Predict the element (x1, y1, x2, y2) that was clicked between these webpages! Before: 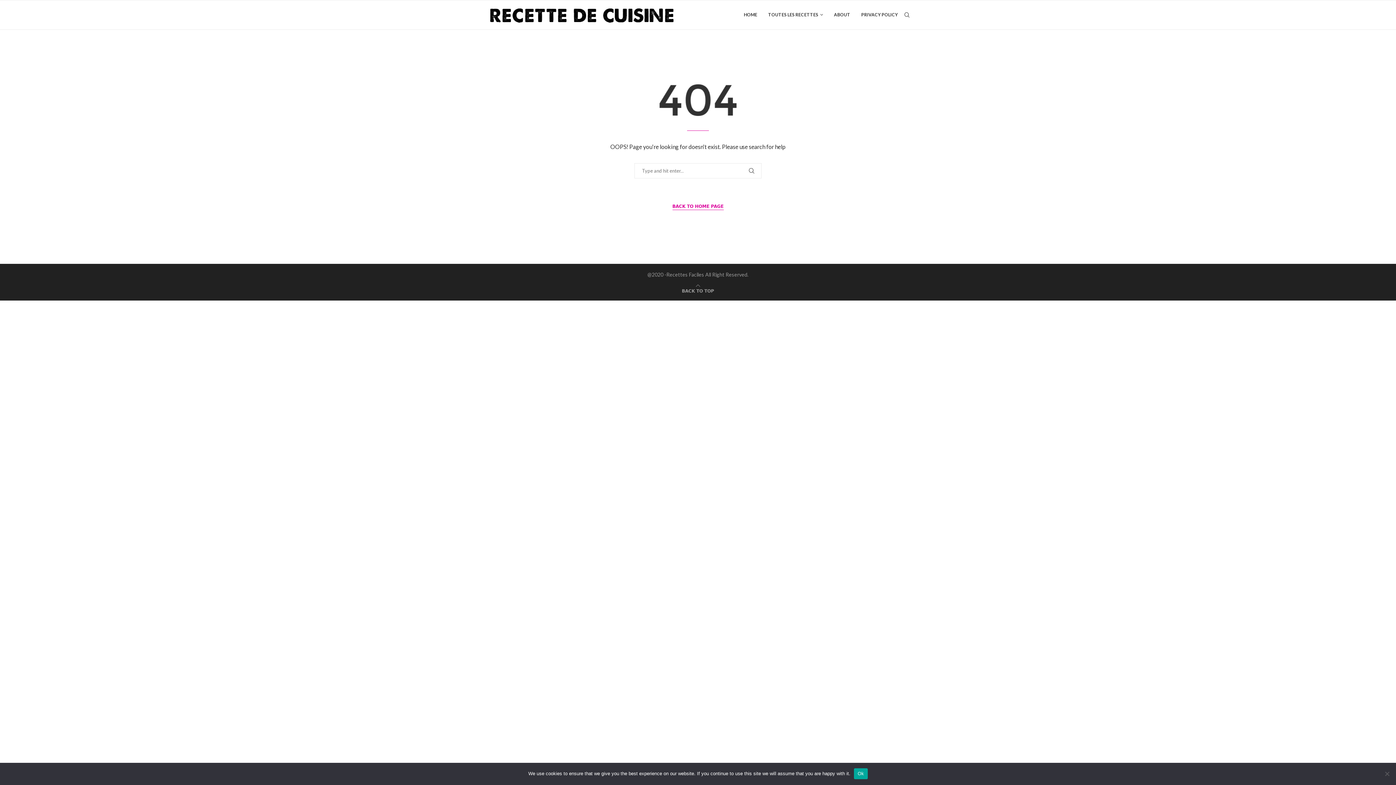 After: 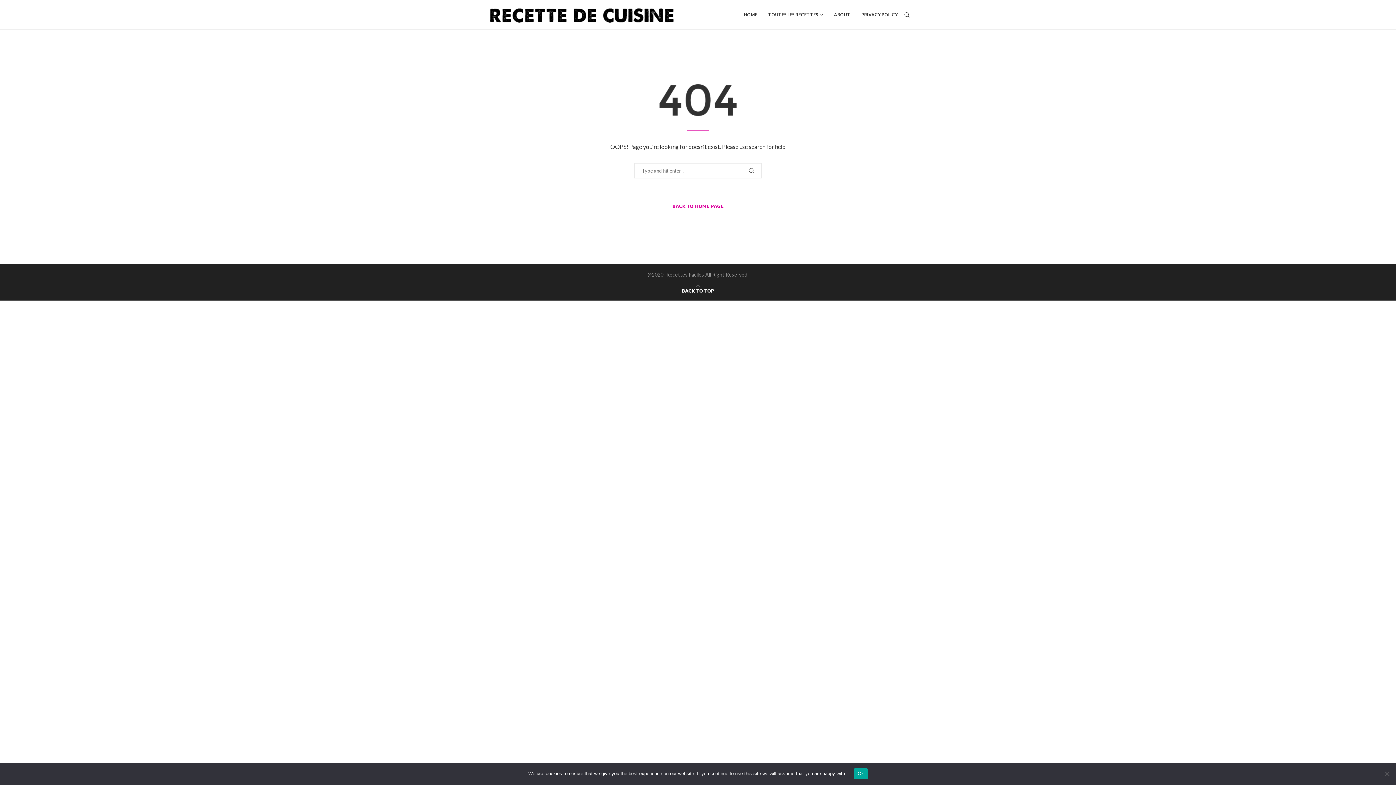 Action: bbox: (682, 284, 714, 294) label: Go to top